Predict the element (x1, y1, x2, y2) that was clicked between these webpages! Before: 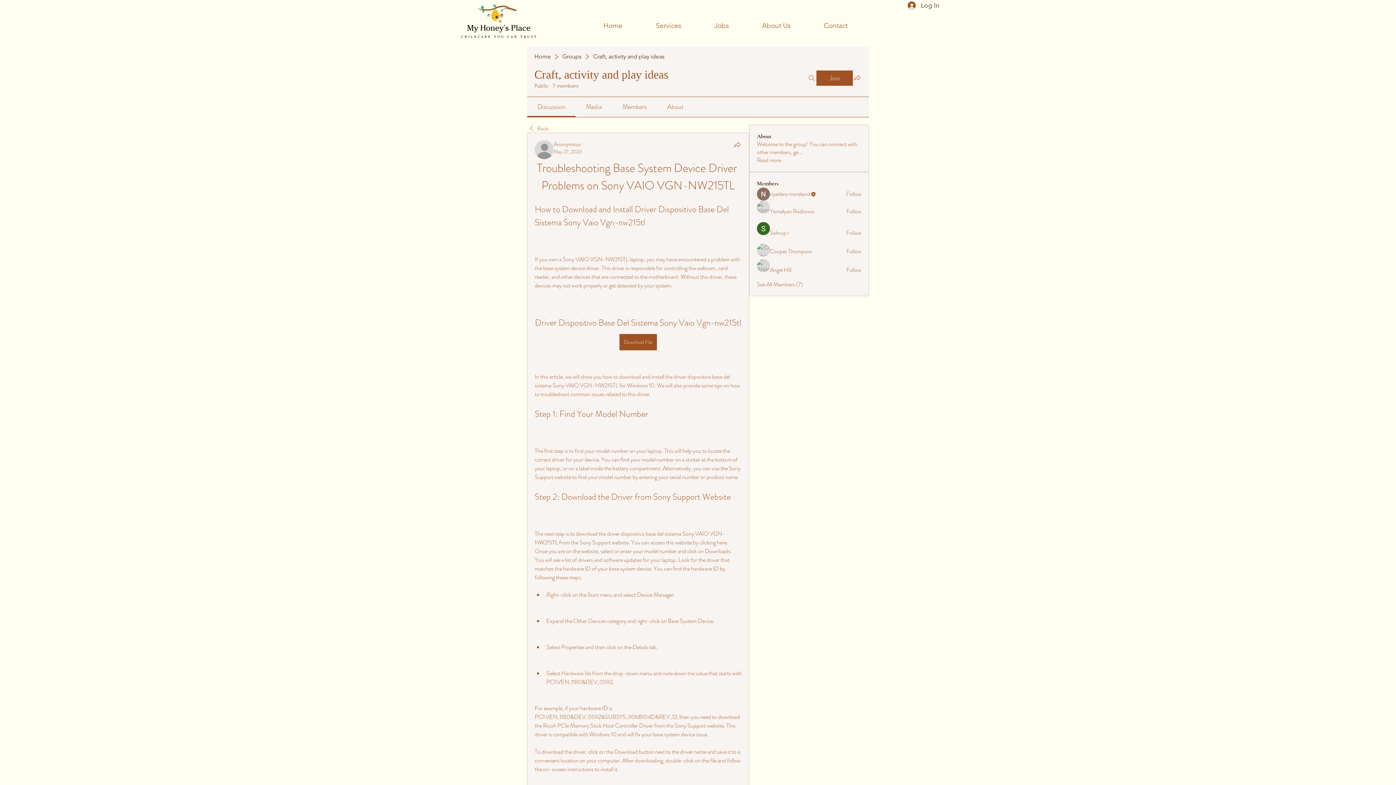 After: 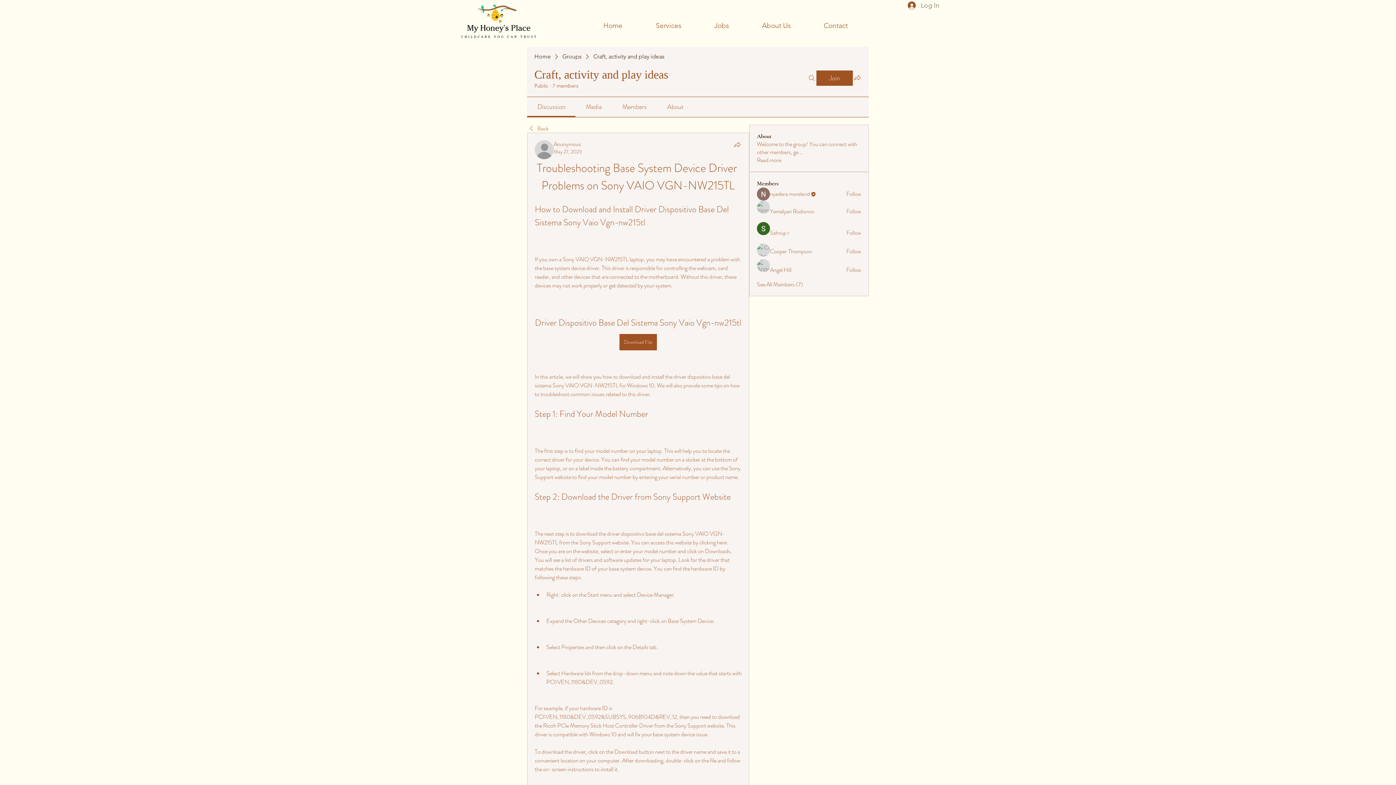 Action: label: Log In bbox: (902, -1, 912, 12)